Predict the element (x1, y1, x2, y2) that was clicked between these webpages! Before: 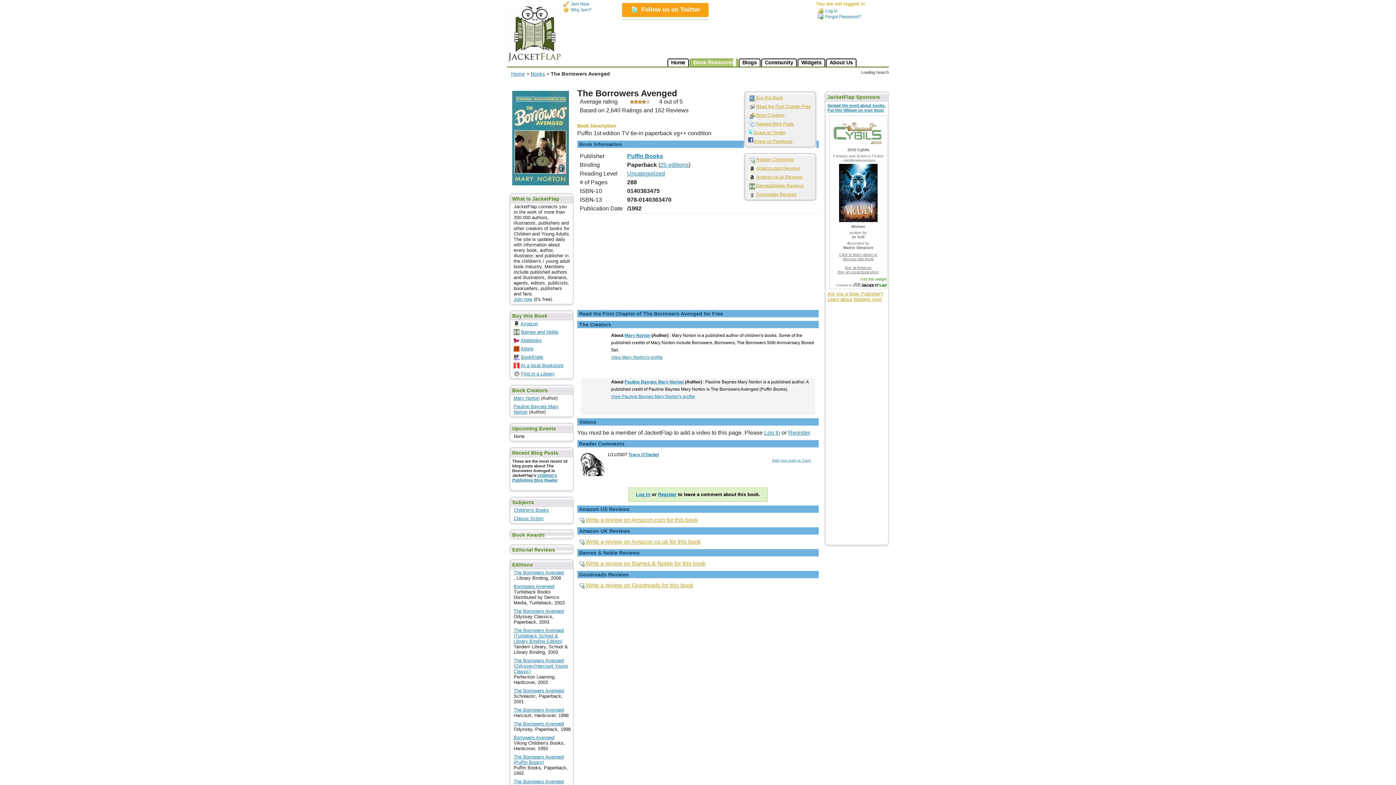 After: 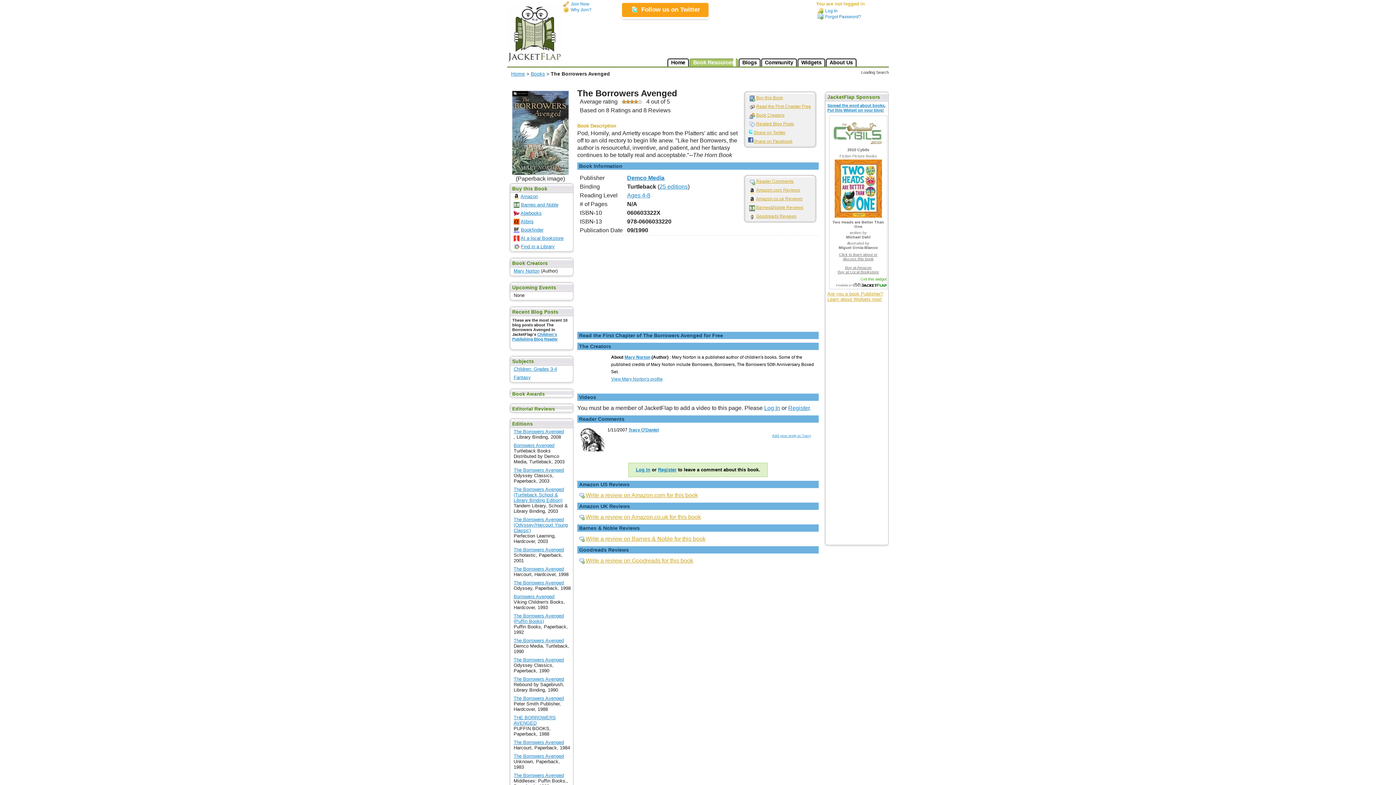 Action: label: The Borrowers Avenged bbox: (513, 779, 564, 784)